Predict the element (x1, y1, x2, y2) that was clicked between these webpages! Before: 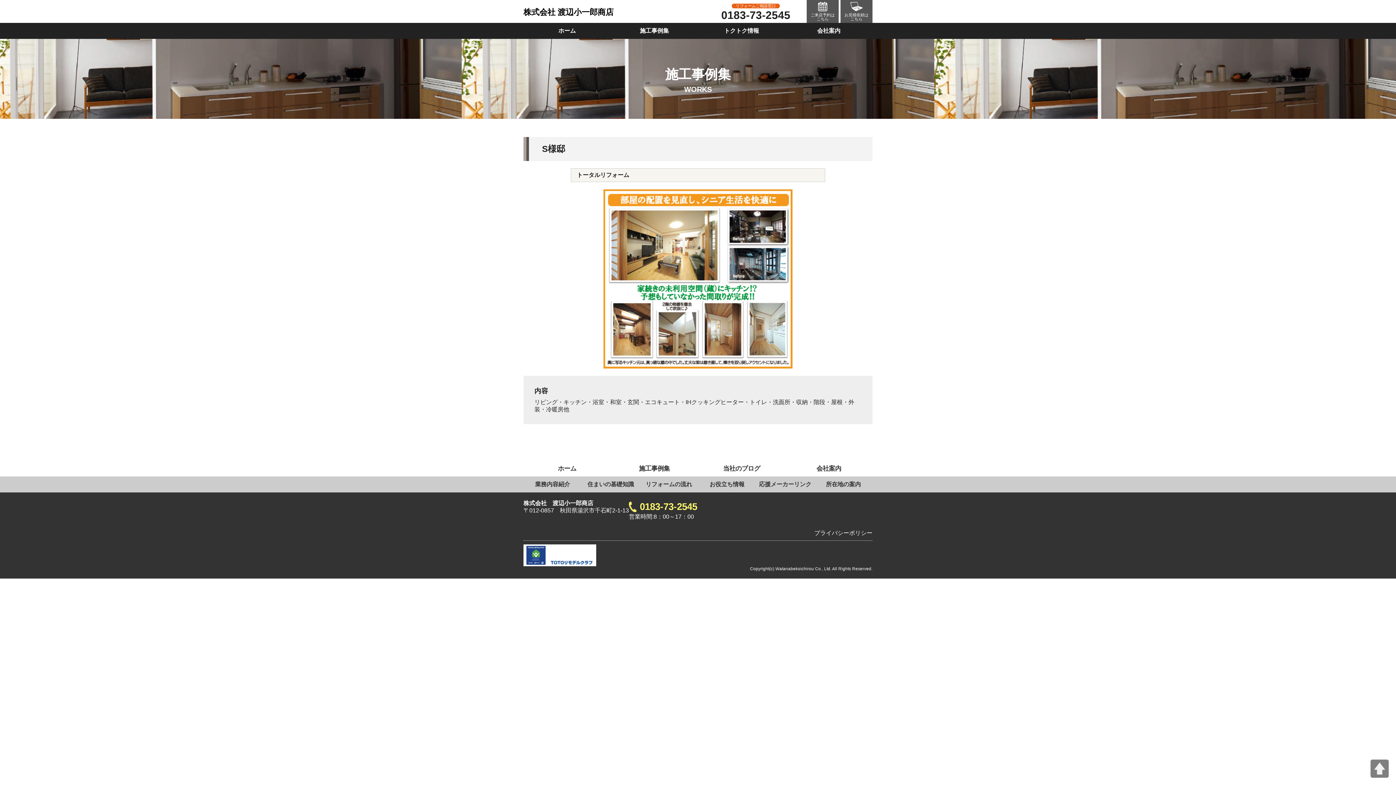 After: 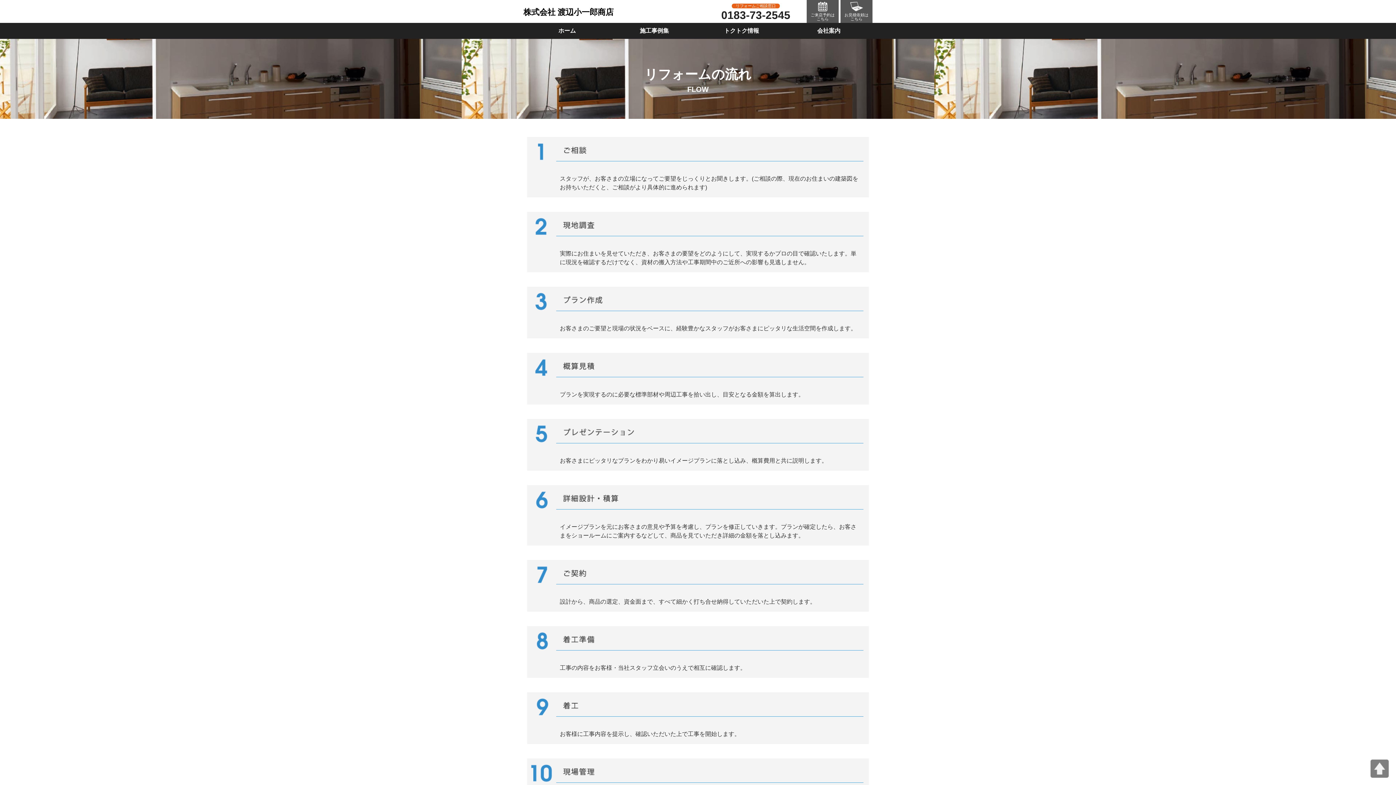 Action: bbox: (640, 476, 698, 492) label: リフォームの流れ